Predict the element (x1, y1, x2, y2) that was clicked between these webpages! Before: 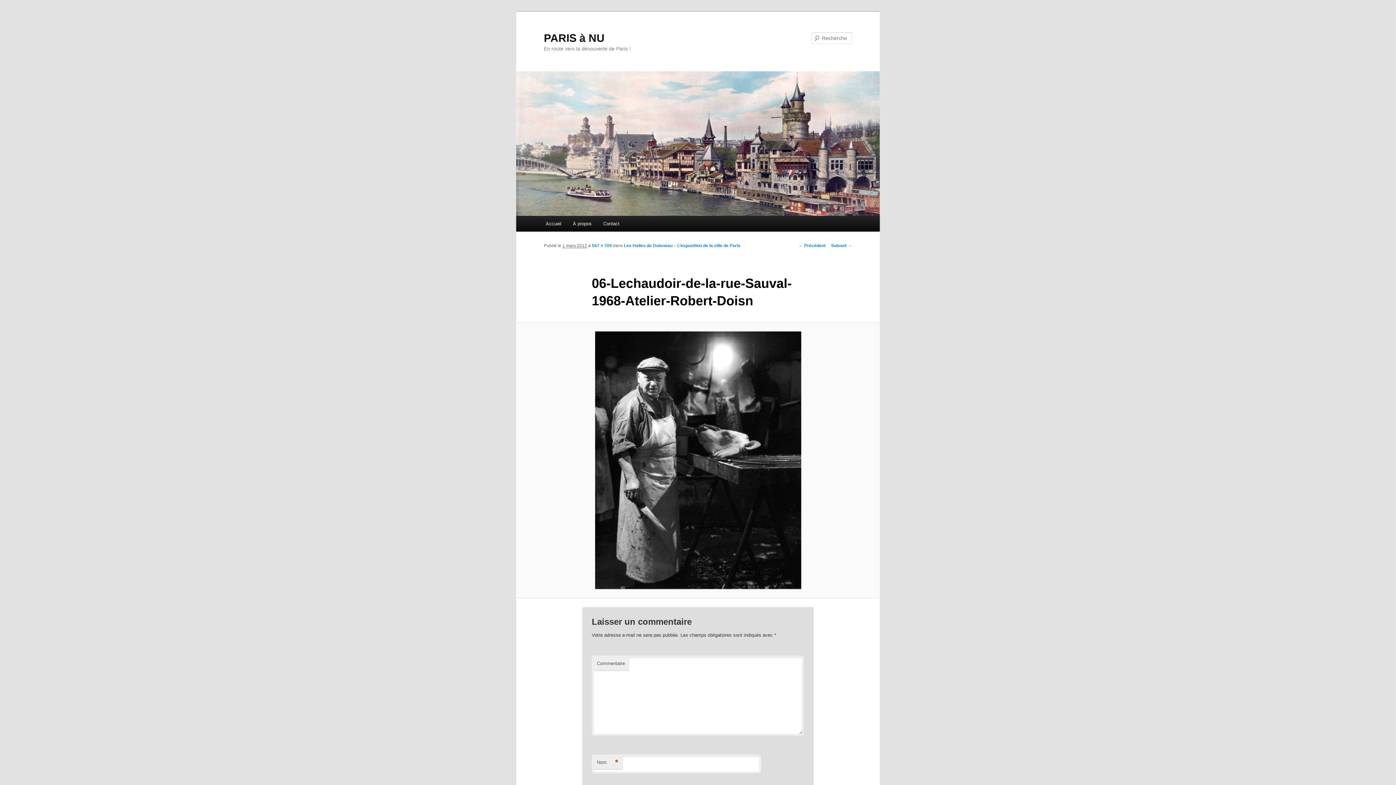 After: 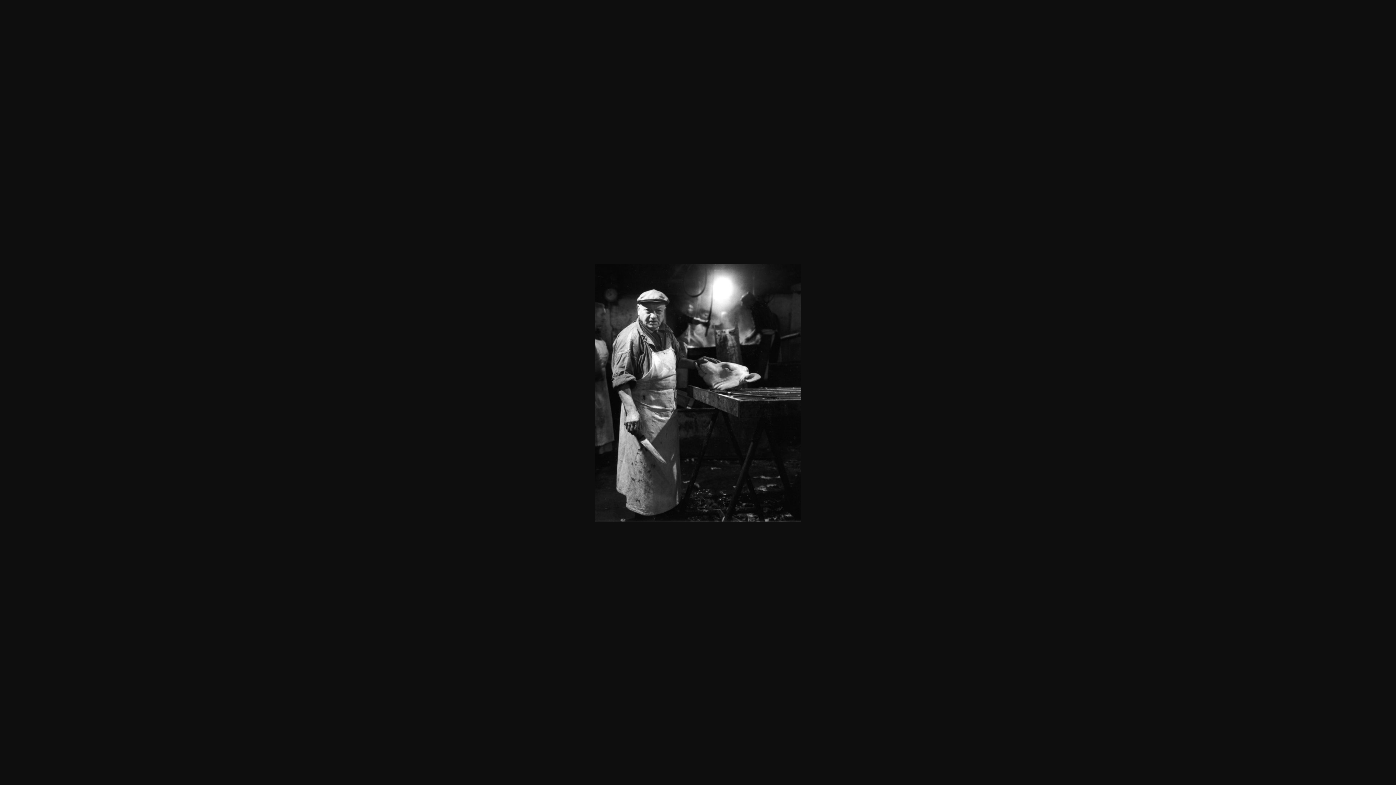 Action: label: 567 × 709 bbox: (592, 243, 612, 248)